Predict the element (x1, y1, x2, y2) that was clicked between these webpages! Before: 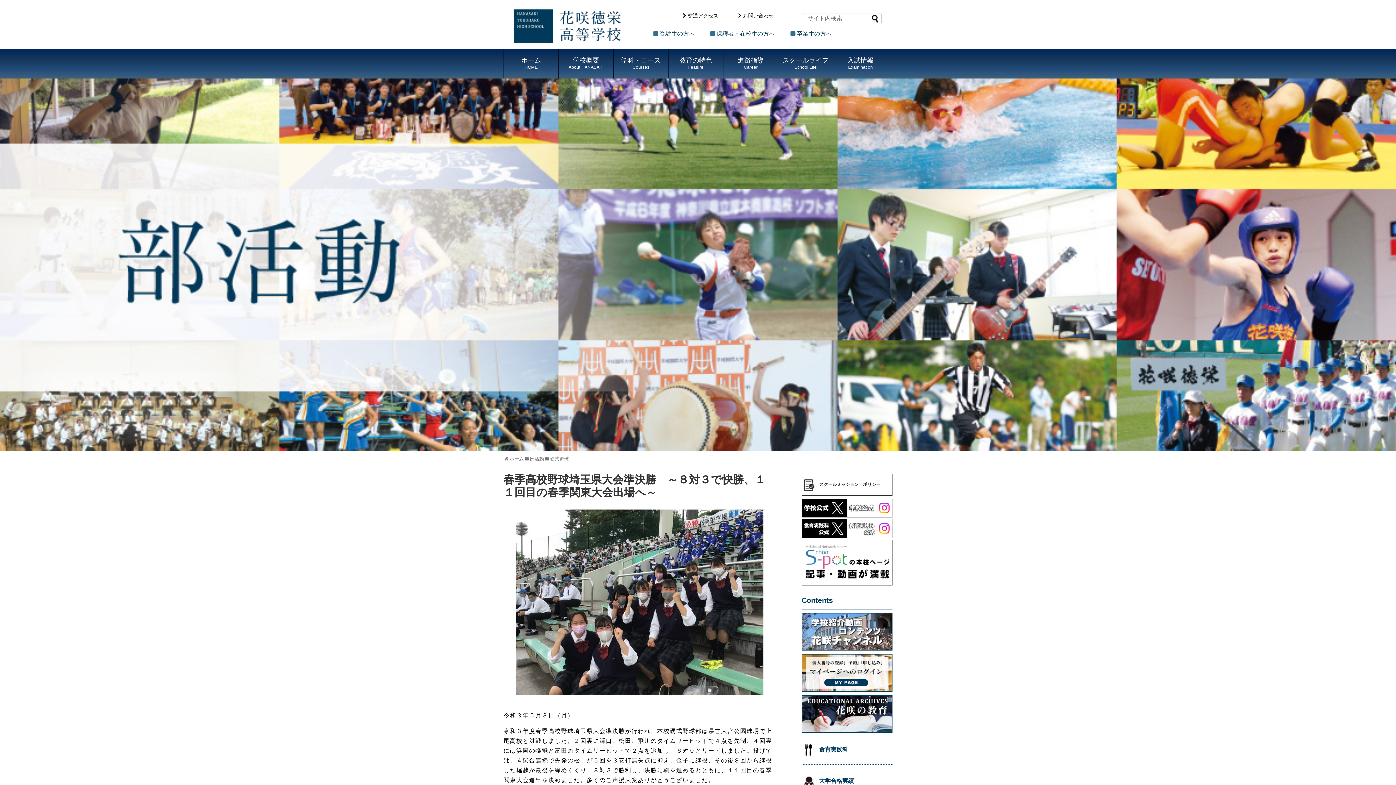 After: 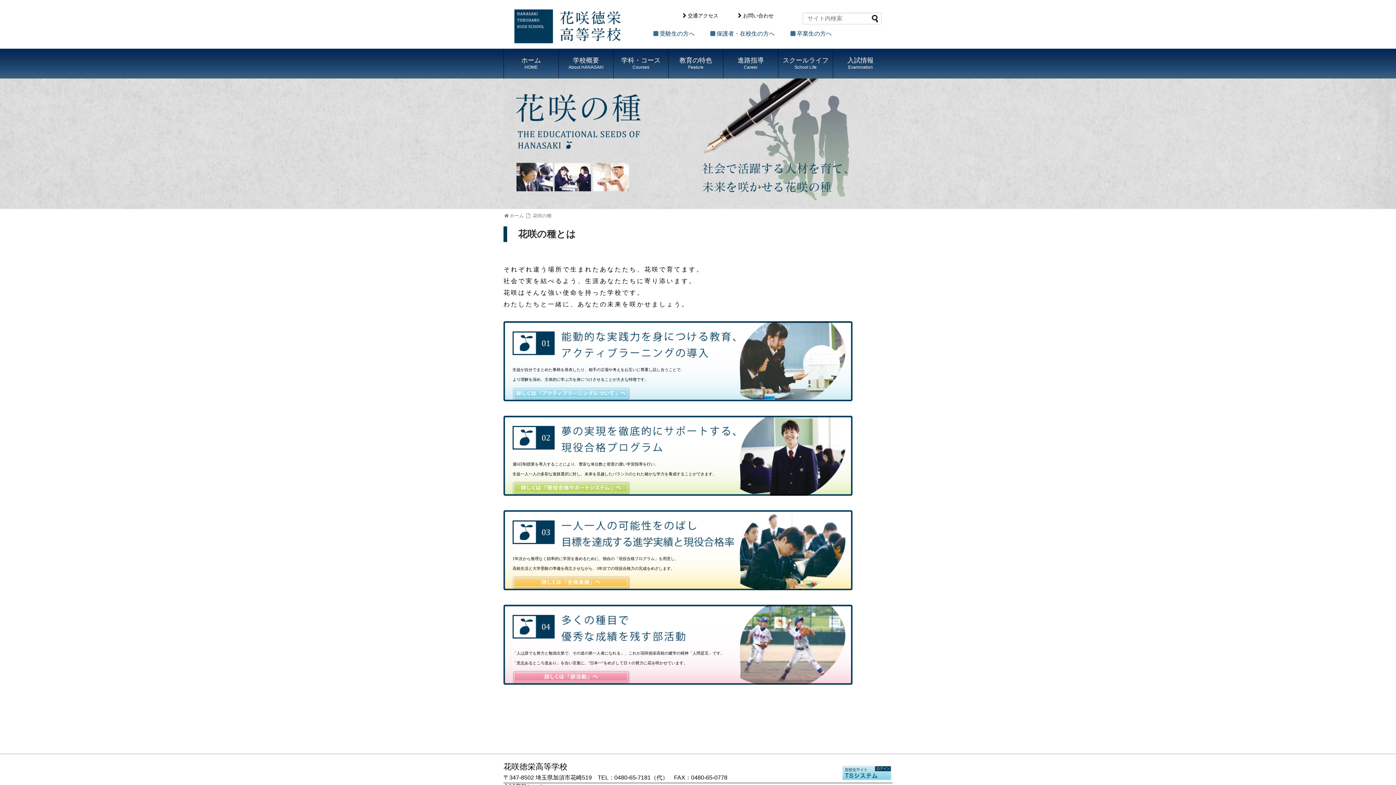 Action: bbox: (801, 730, 892, 736)